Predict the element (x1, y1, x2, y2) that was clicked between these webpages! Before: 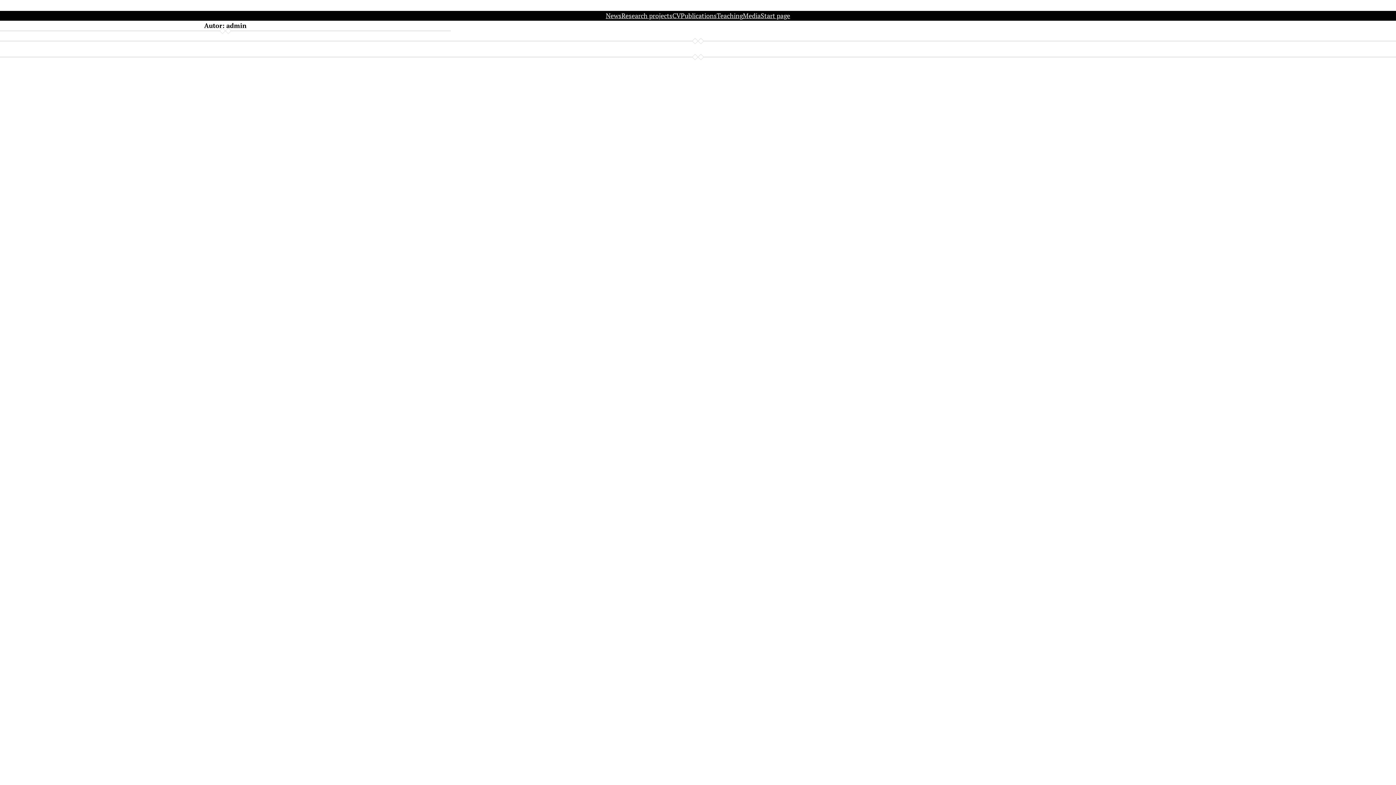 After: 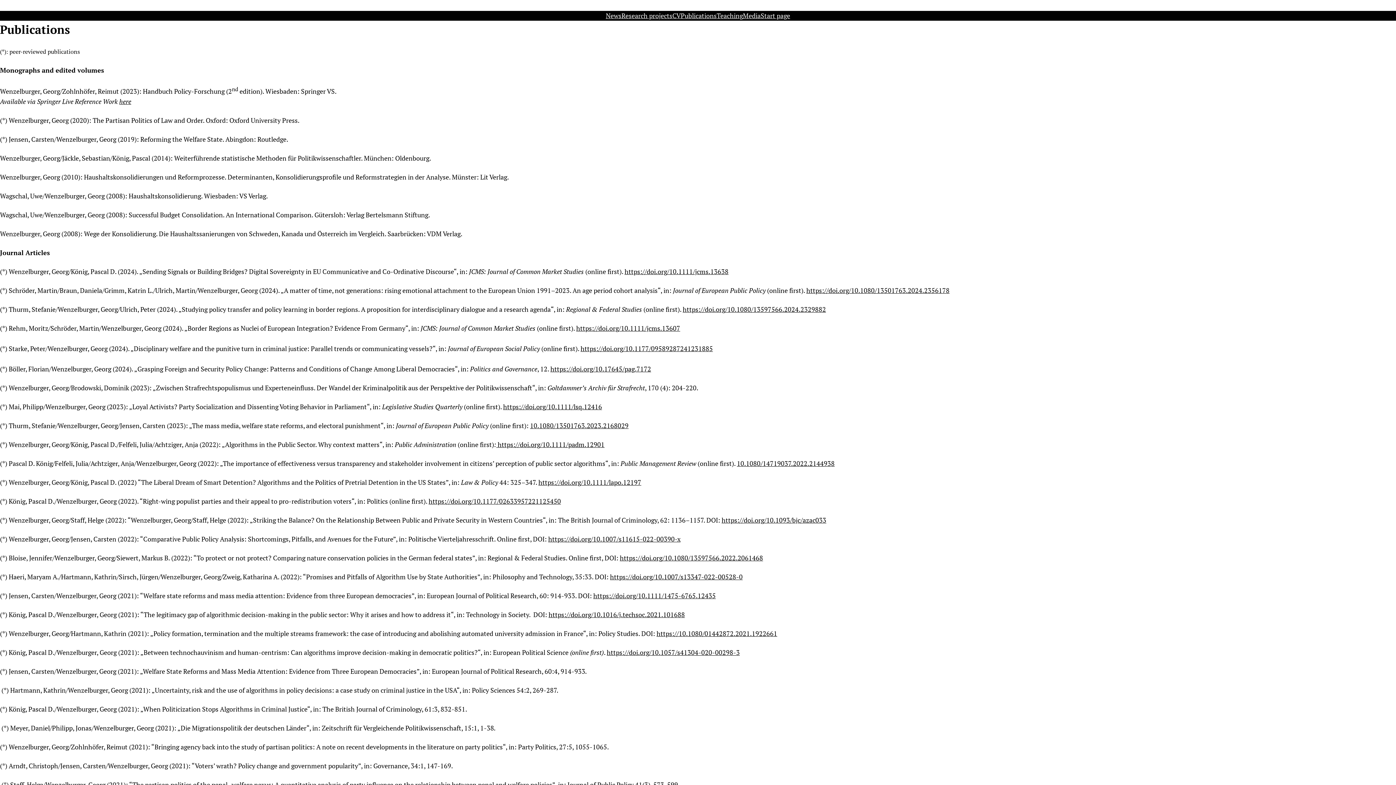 Action: label: Publications bbox: (680, 10, 716, 20)